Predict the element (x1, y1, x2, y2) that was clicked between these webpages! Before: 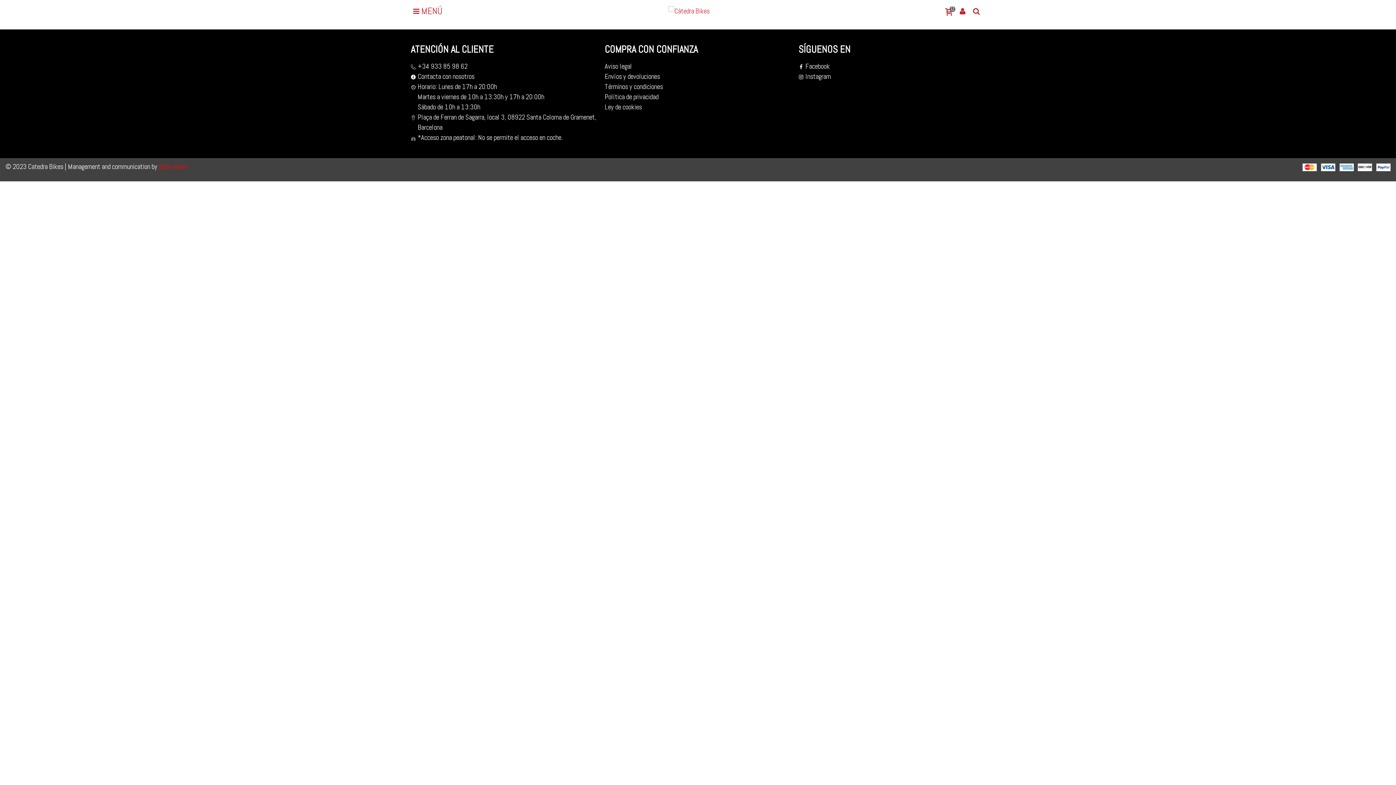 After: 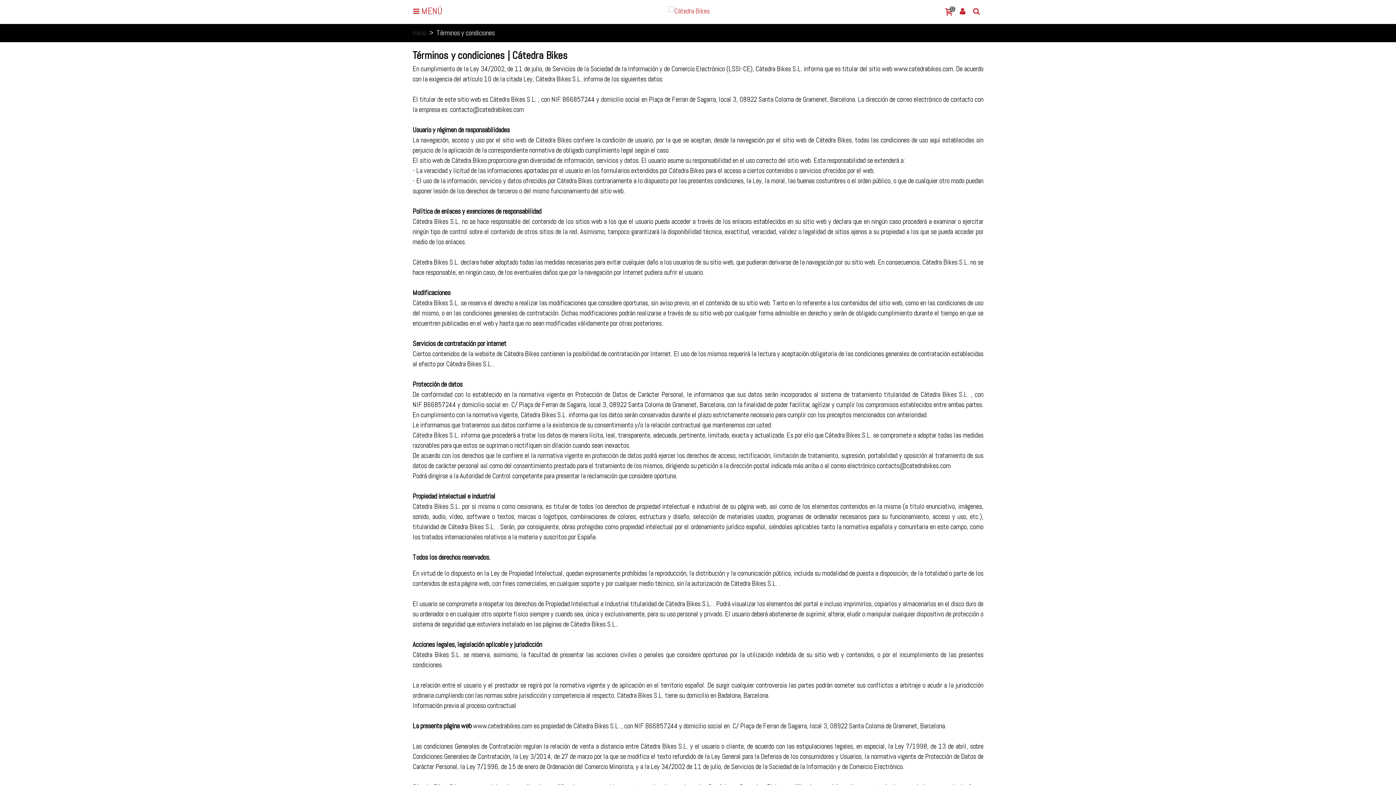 Action: bbox: (604, 81, 791, 92) label: Términos y condiciones